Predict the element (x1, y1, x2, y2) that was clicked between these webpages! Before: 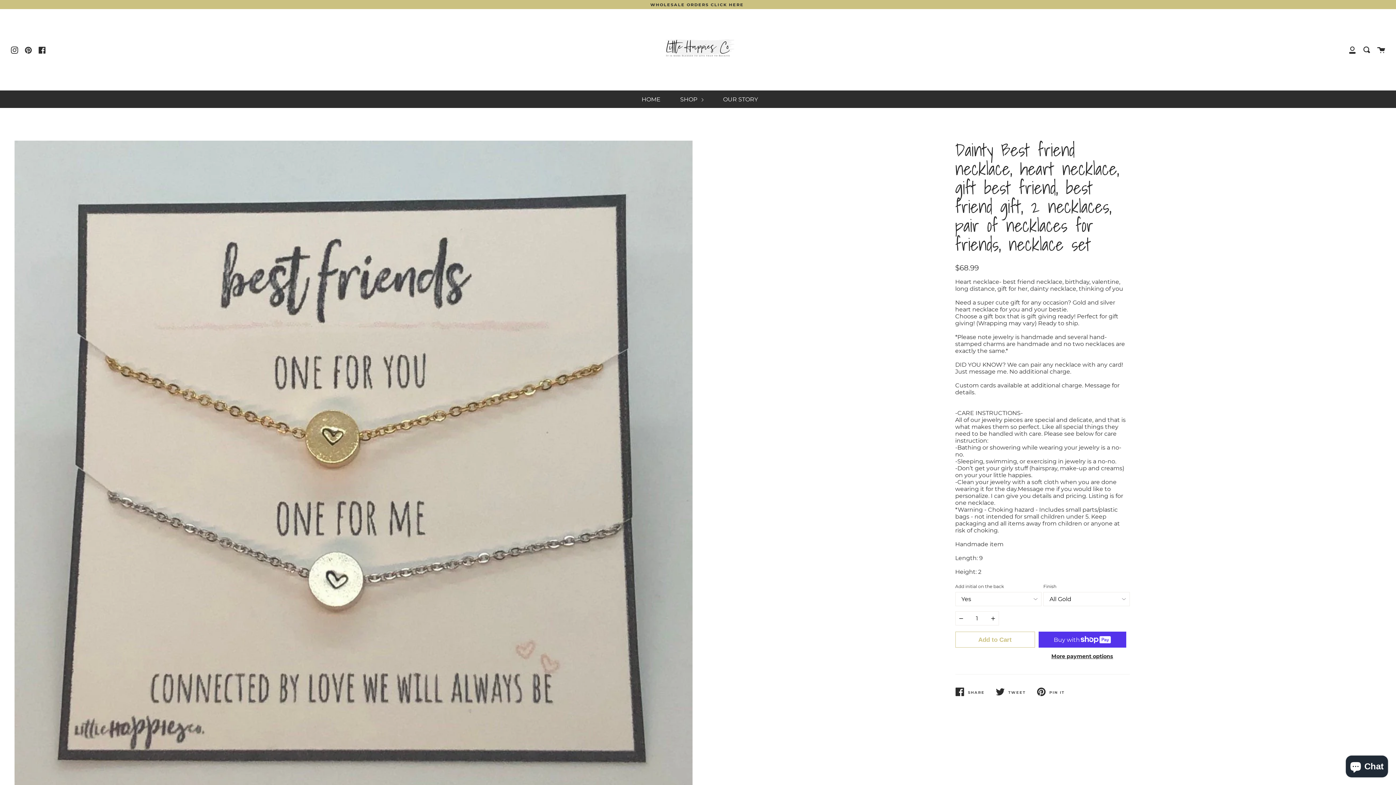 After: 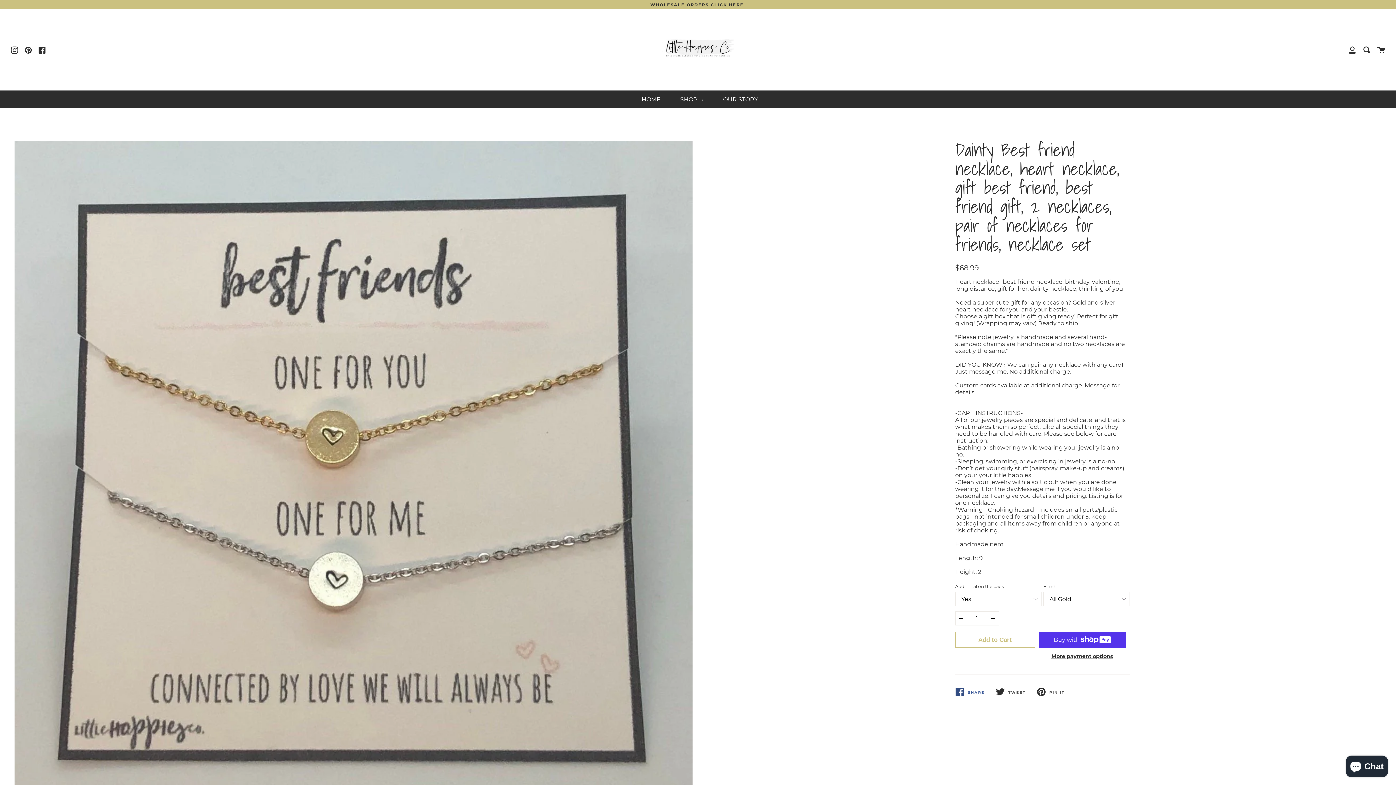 Action: label: SHARE
SHARE ON FACEBOOK bbox: (955, 682, 995, 702)